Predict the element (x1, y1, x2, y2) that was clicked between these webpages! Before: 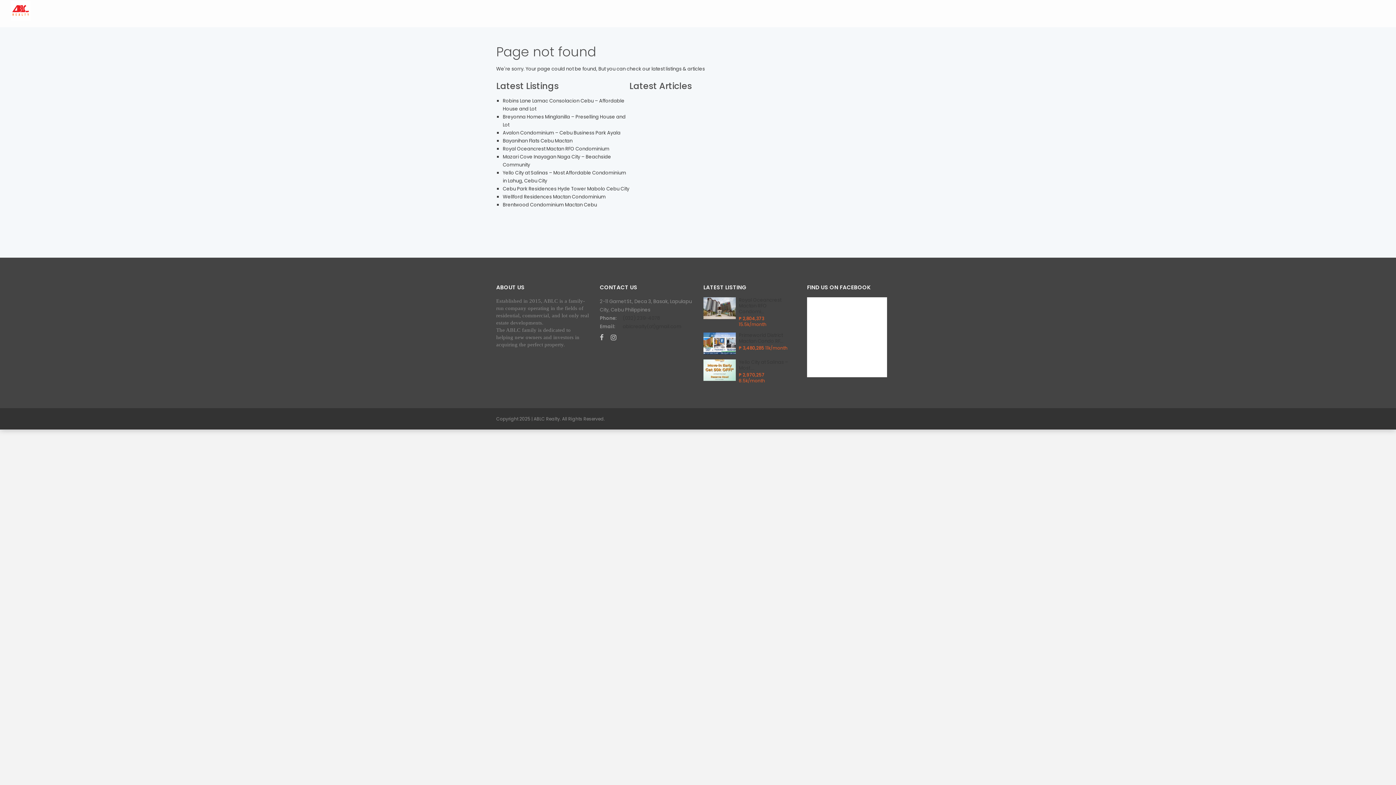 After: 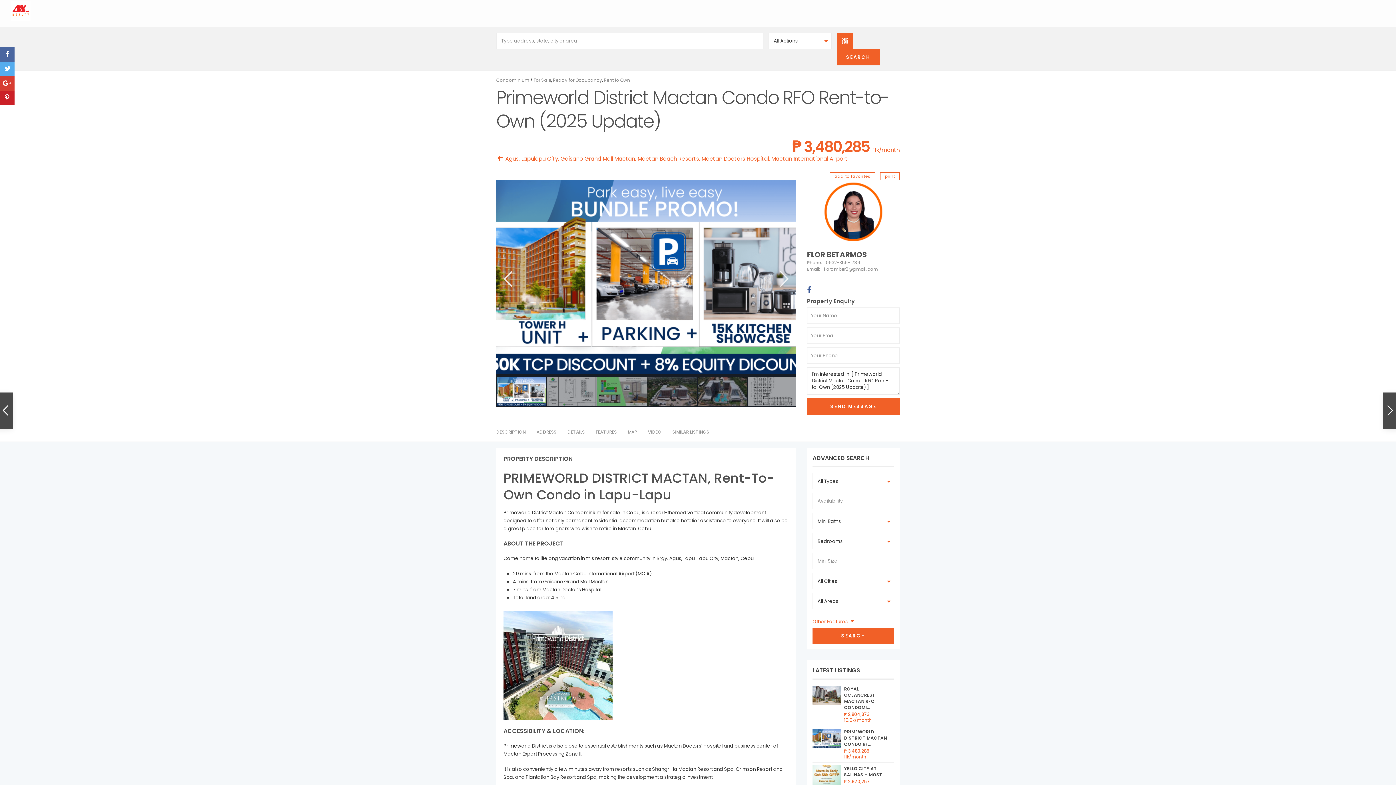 Action: bbox: (739, 332, 783, 344) label: Primeworld District Mactan Condo RF...